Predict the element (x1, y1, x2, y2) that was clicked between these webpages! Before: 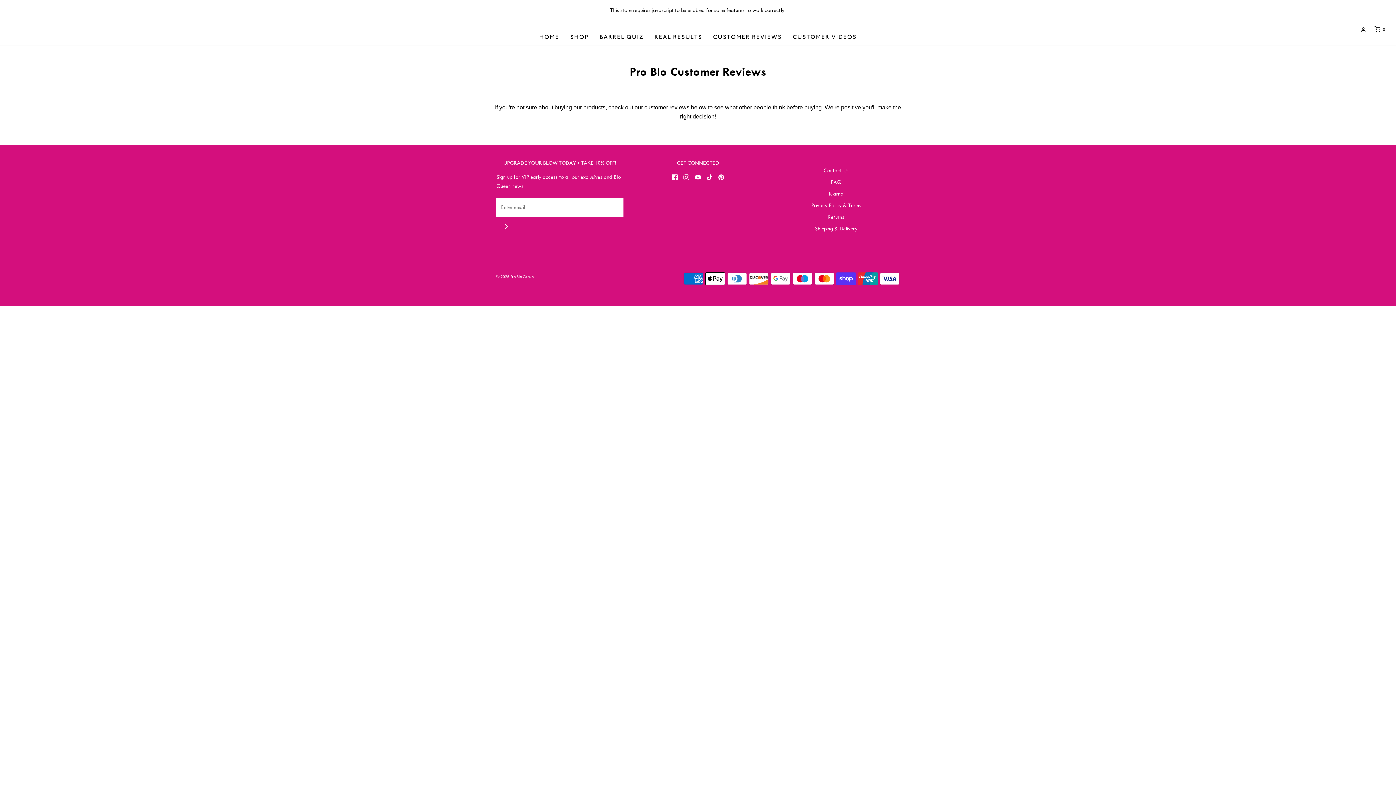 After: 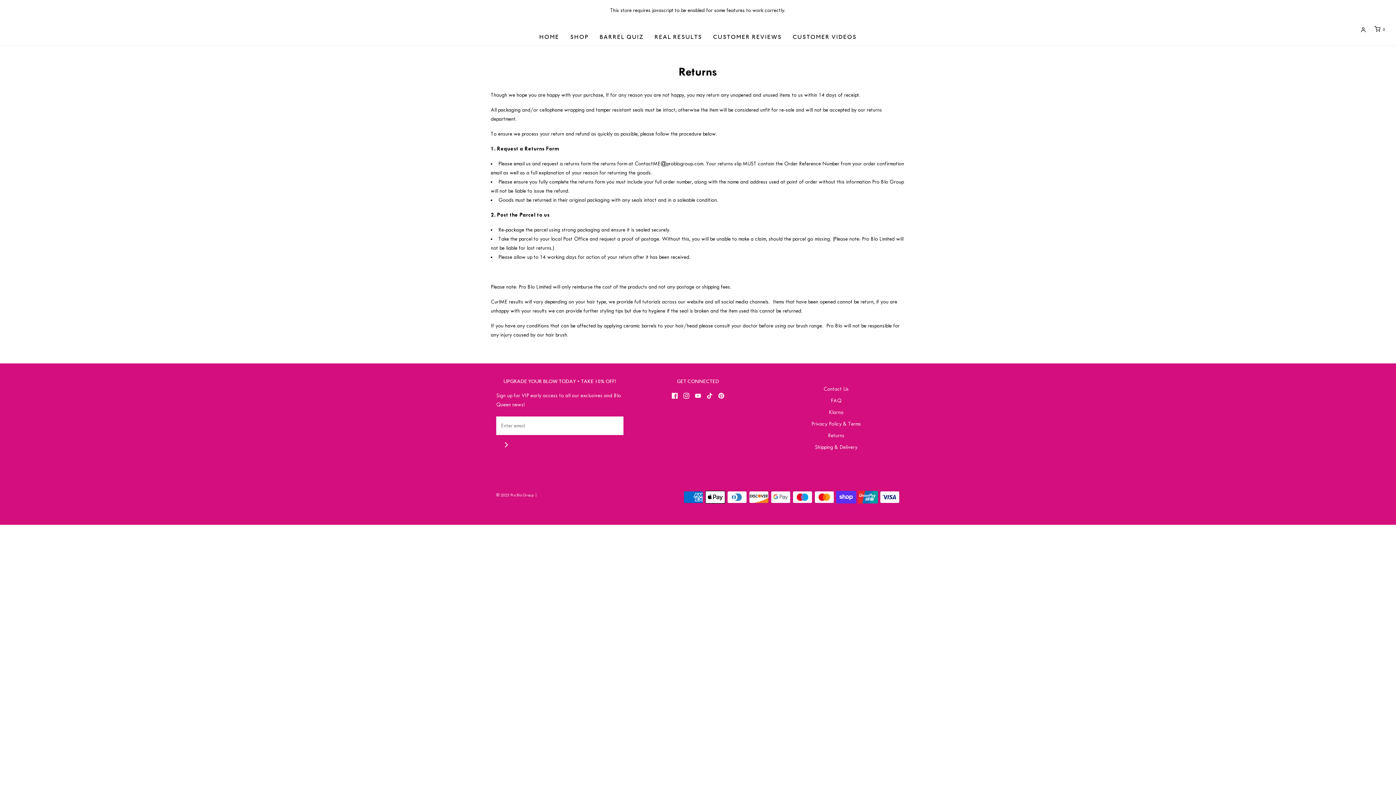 Action: label: Returns bbox: (828, 212, 844, 224)